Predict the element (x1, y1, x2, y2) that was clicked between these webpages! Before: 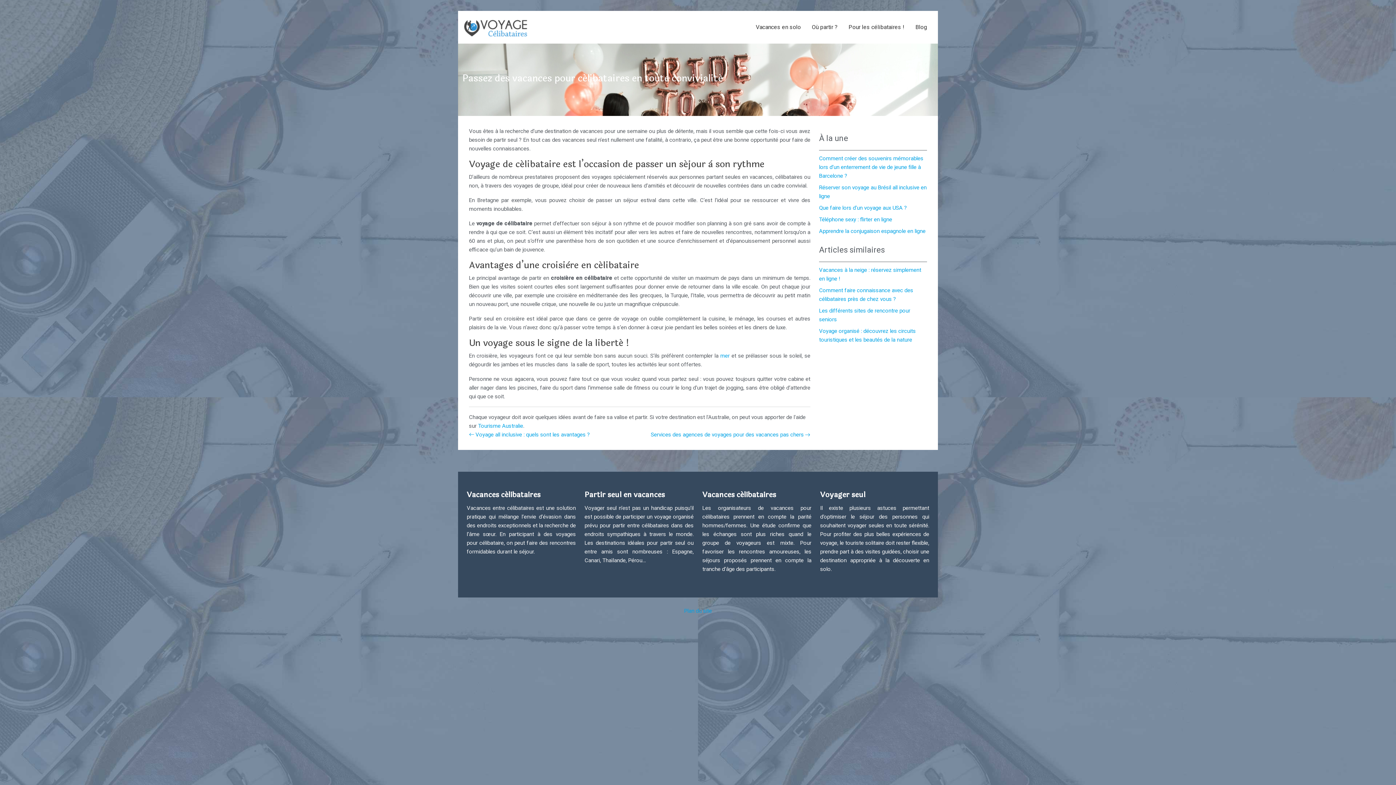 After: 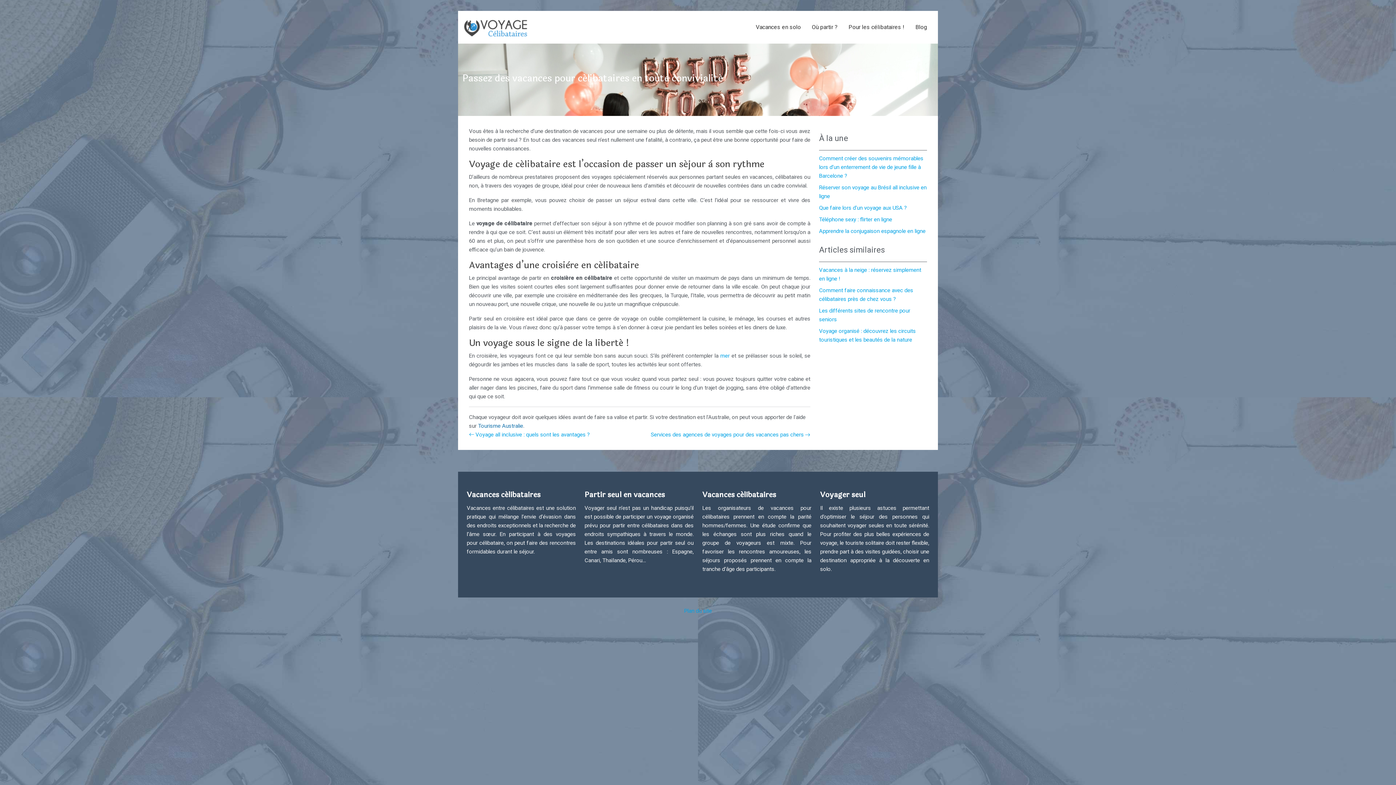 Action: bbox: (478, 422, 523, 429) label: Tourisme Australie